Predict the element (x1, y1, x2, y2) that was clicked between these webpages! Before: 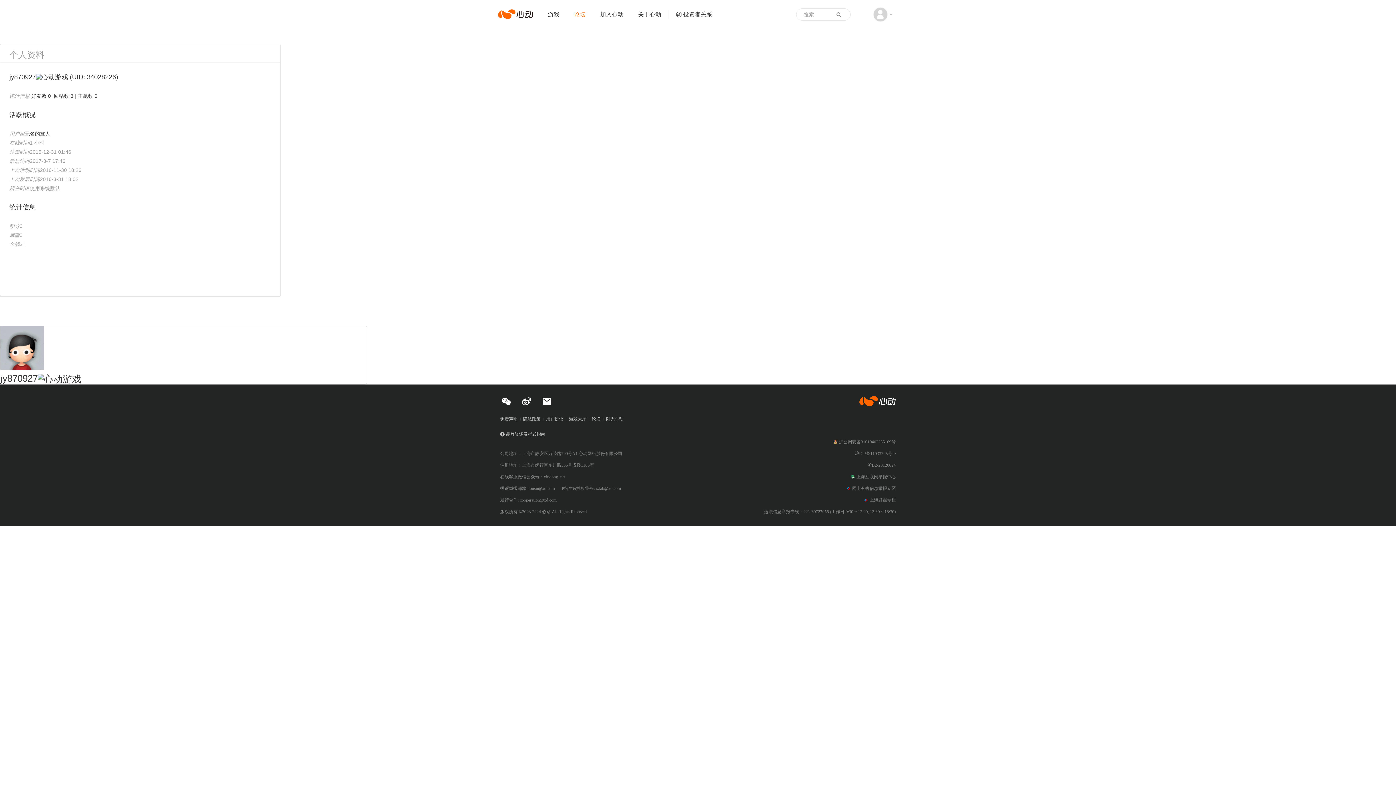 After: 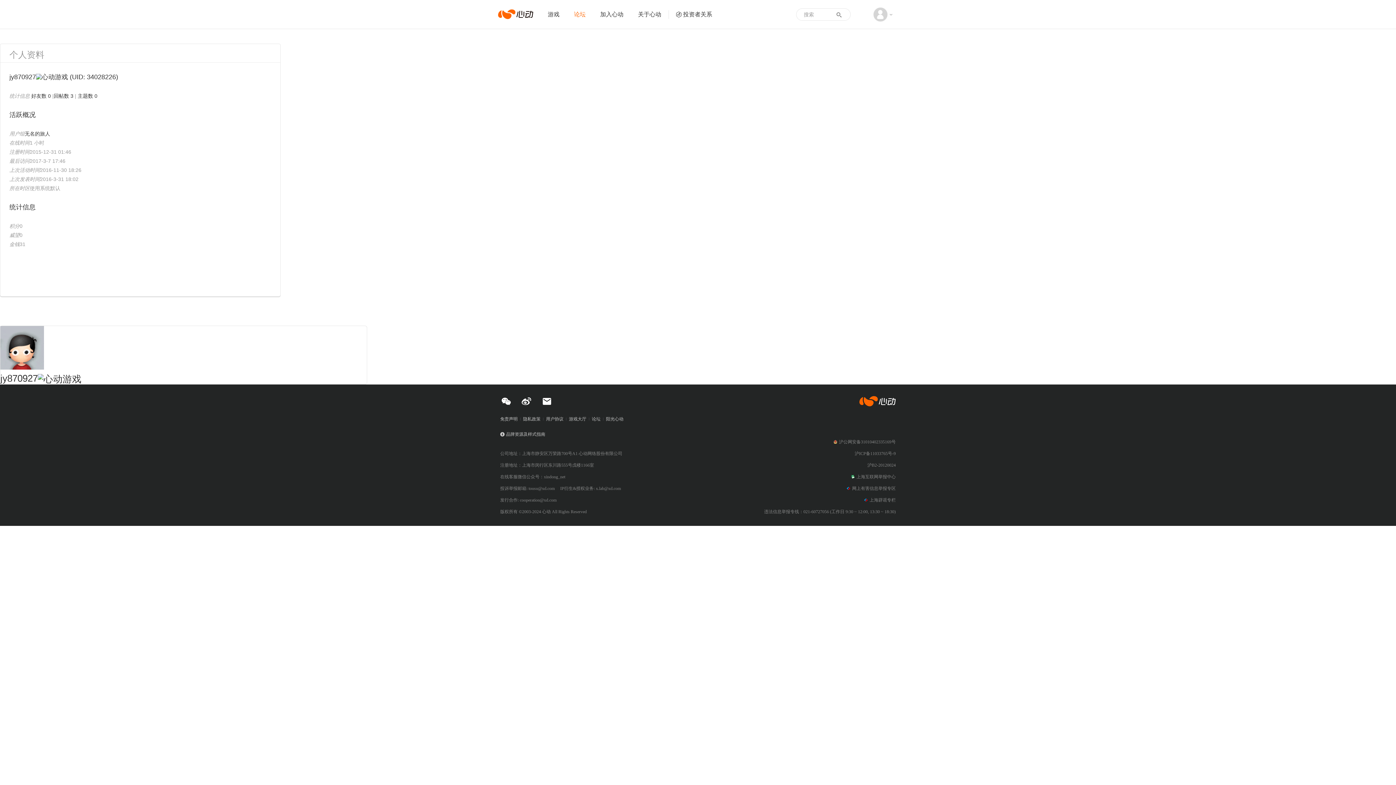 Action: bbox: (833, 438, 896, 445) label: 沪公网安备31010402335169号